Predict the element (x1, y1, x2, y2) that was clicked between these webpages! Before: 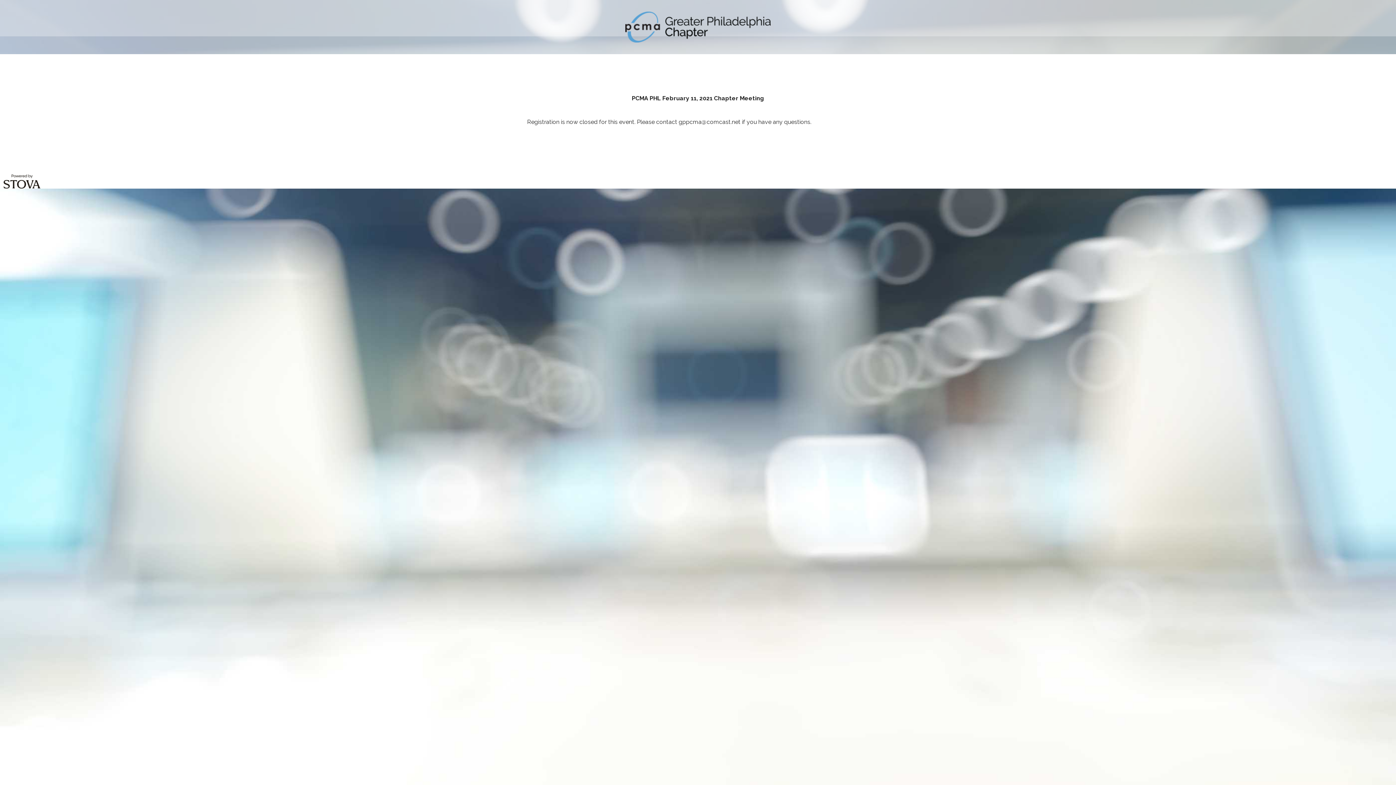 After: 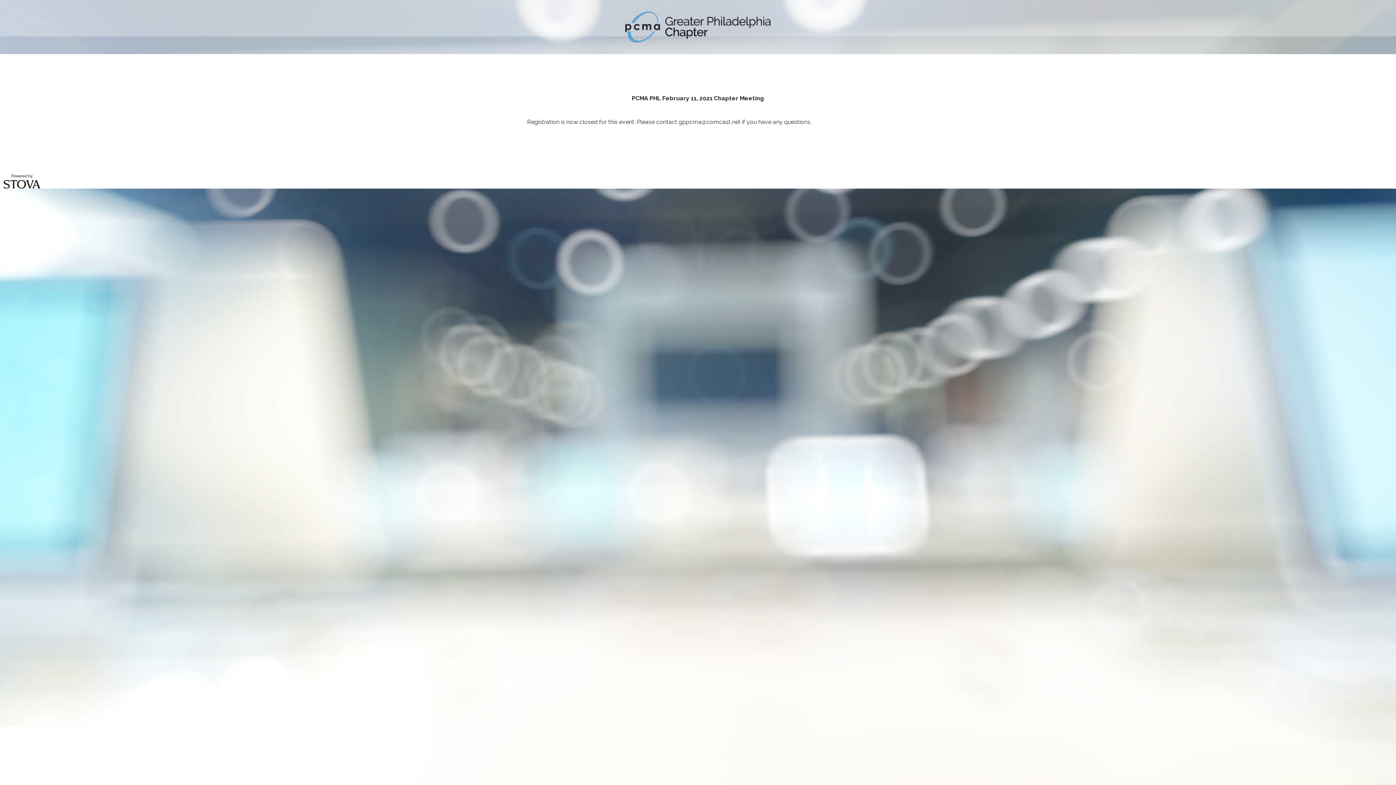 Action: bbox: (625, 37, 770, 44)